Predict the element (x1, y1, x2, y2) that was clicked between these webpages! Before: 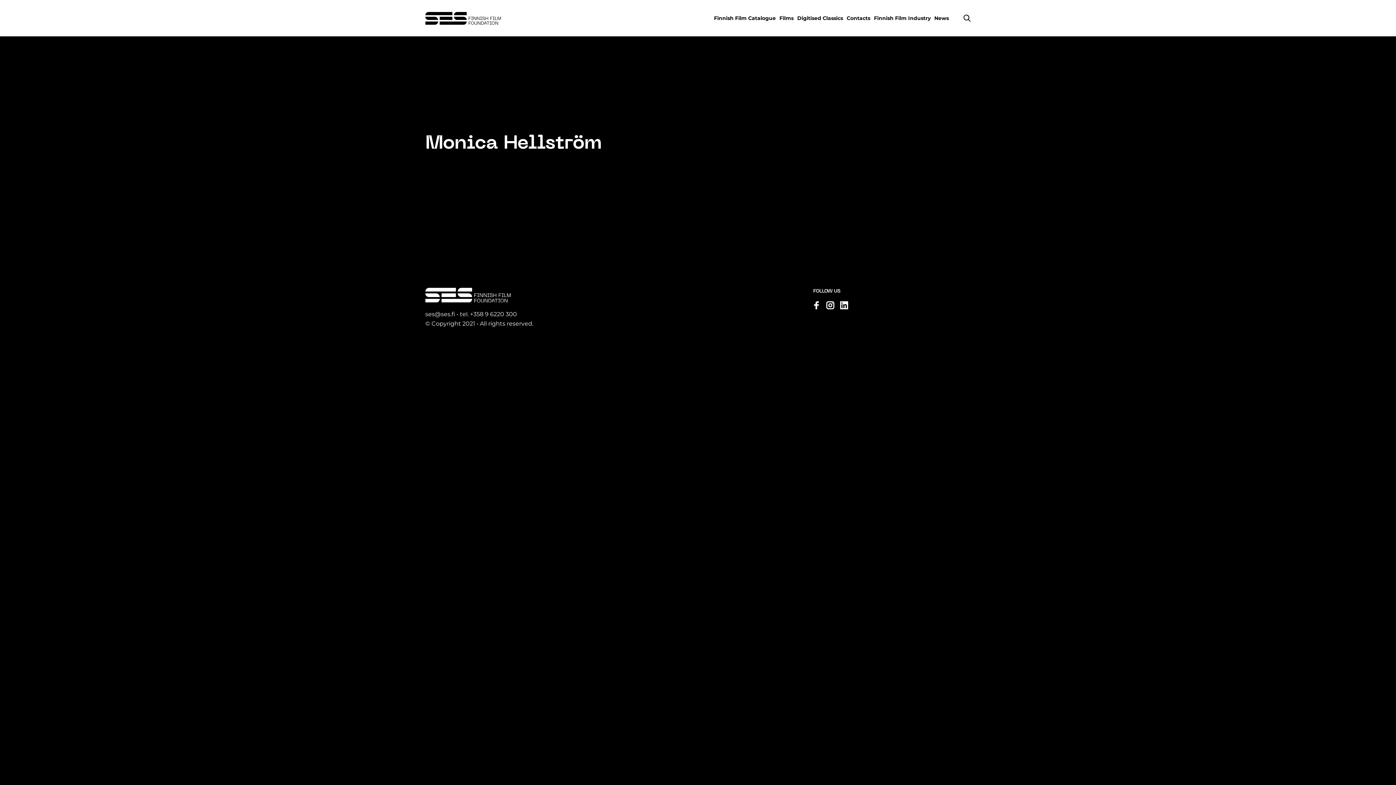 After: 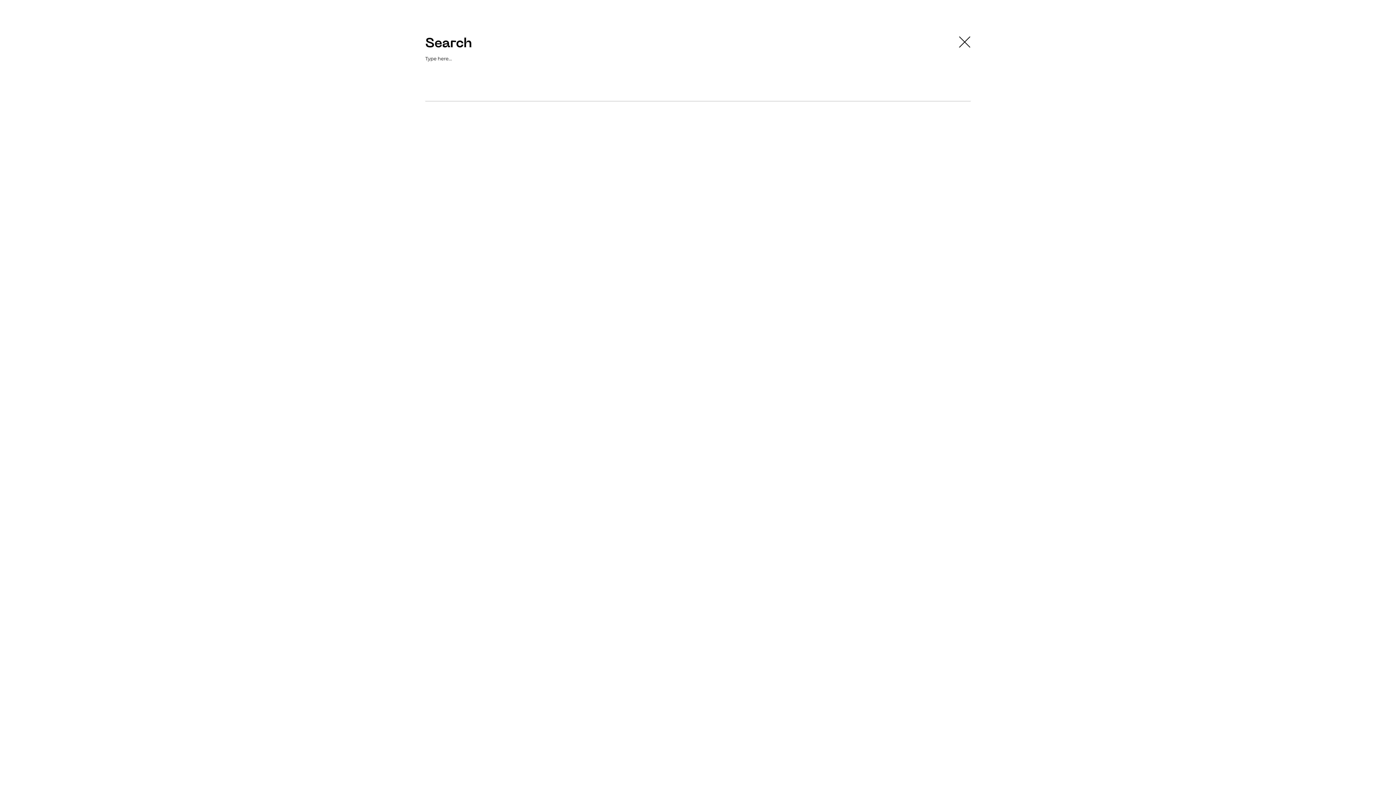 Action: bbox: (958, 0, 976, 36) label: Search